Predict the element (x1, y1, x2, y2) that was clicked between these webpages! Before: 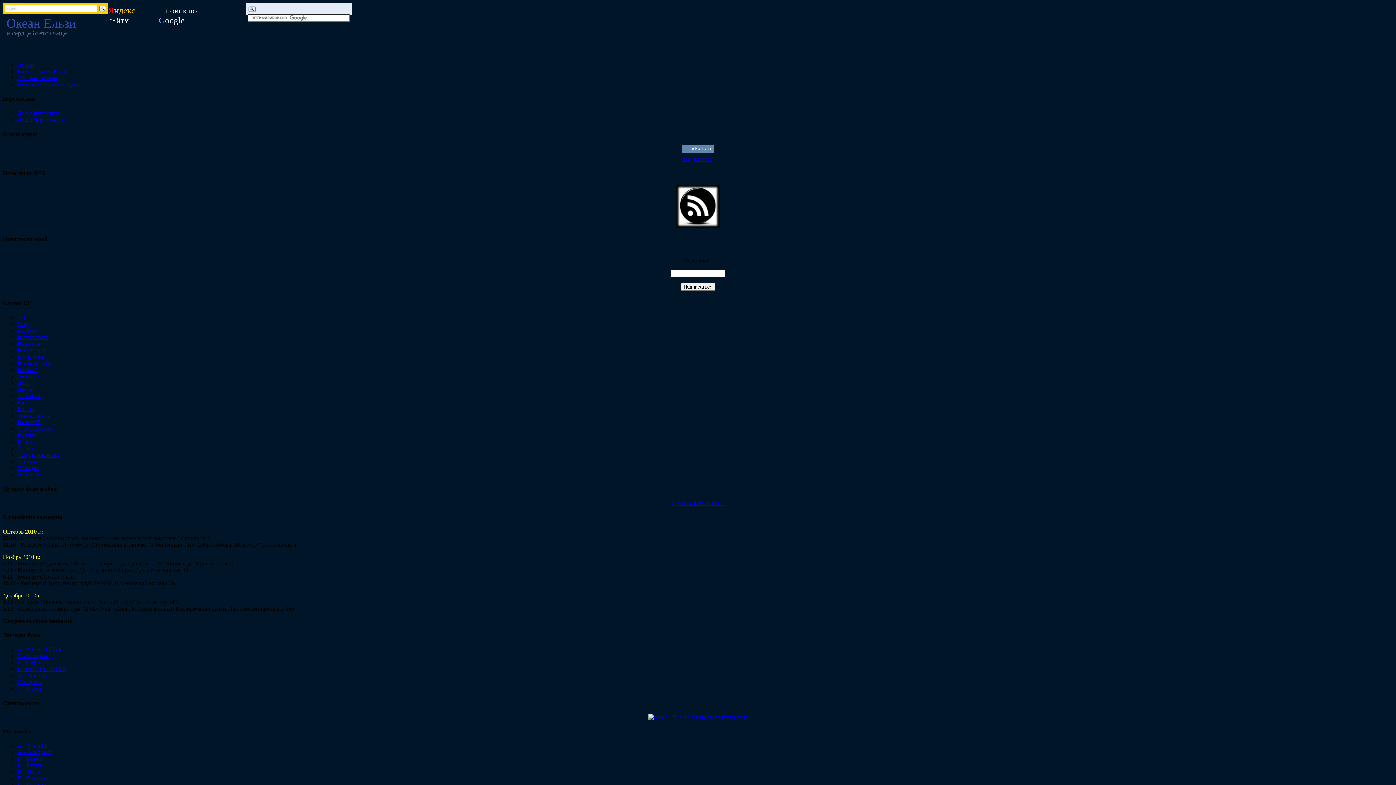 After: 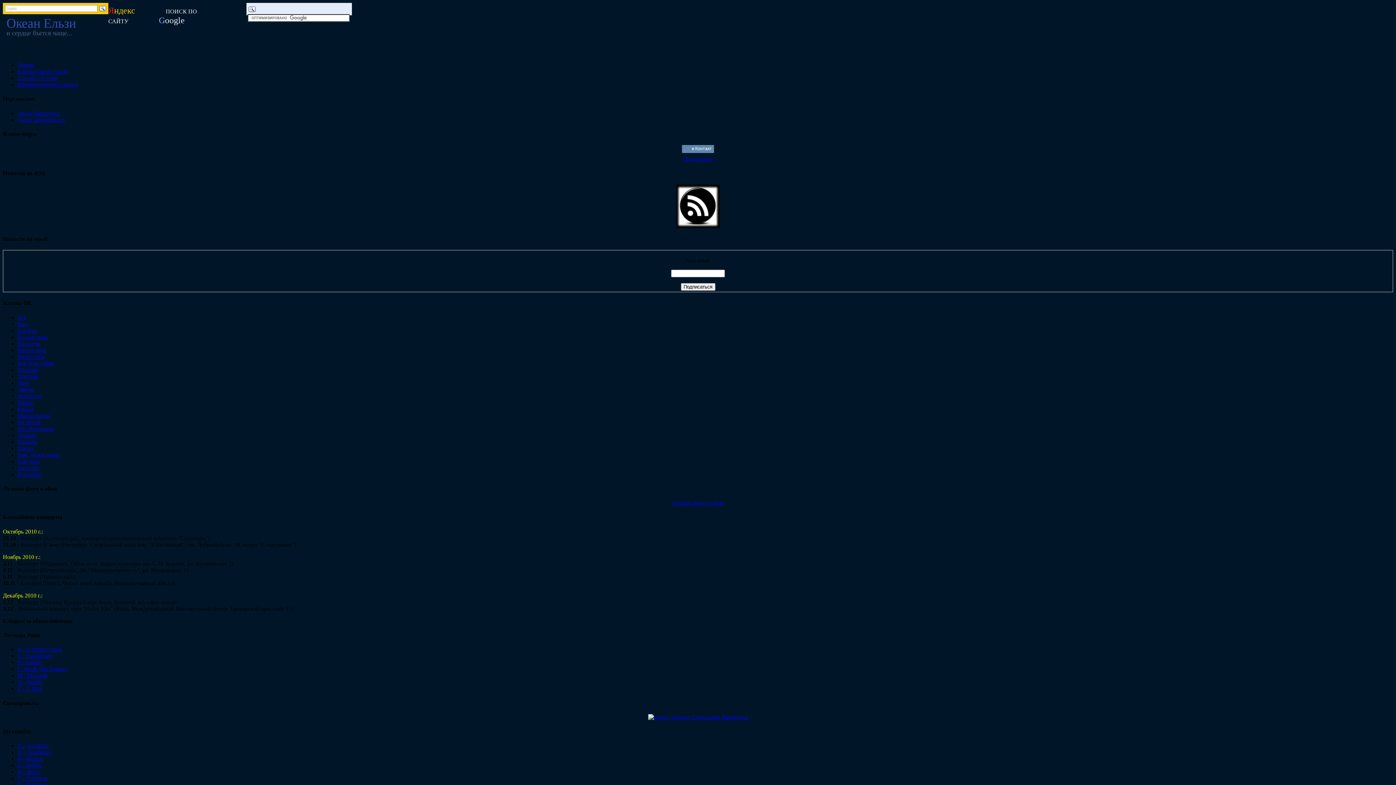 Action: label: Сосни bbox: (17, 445, 33, 451)